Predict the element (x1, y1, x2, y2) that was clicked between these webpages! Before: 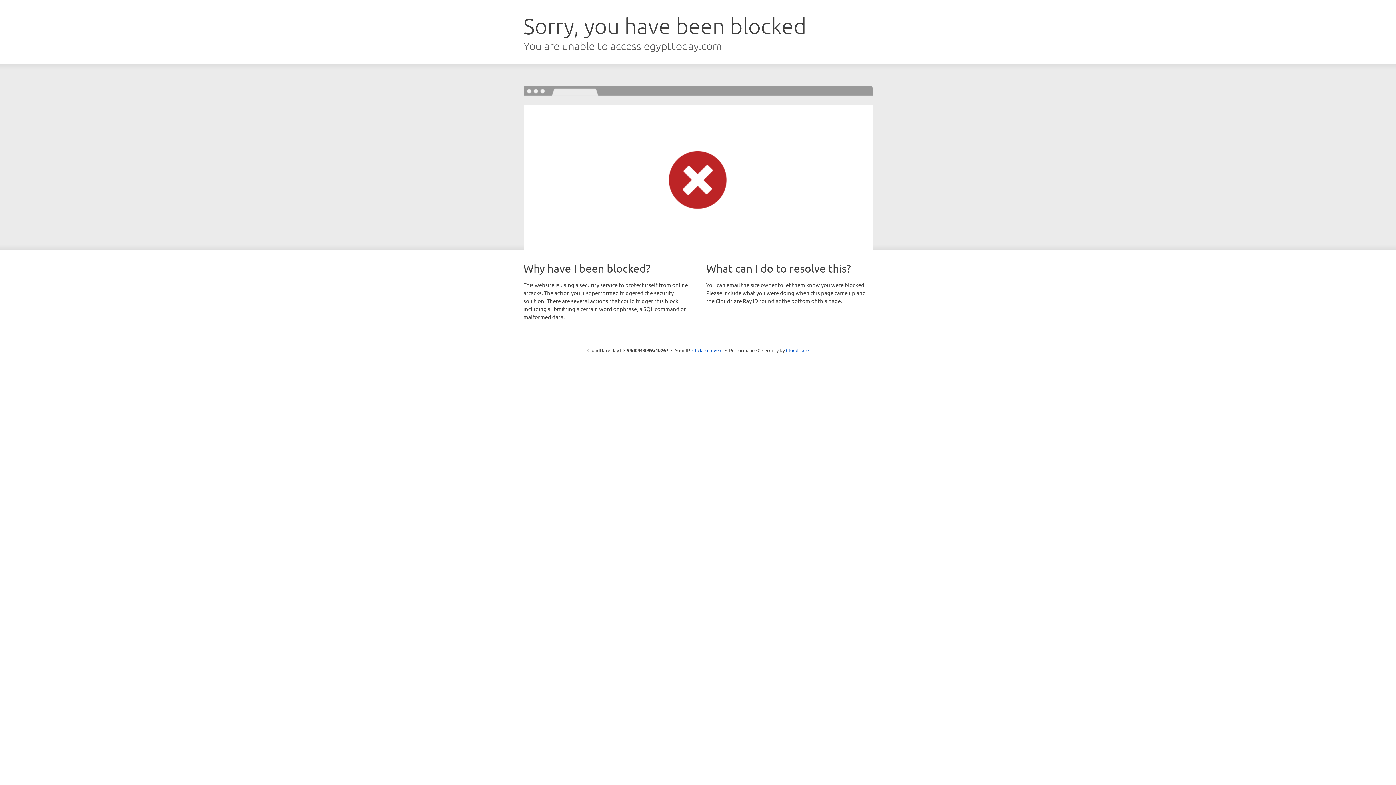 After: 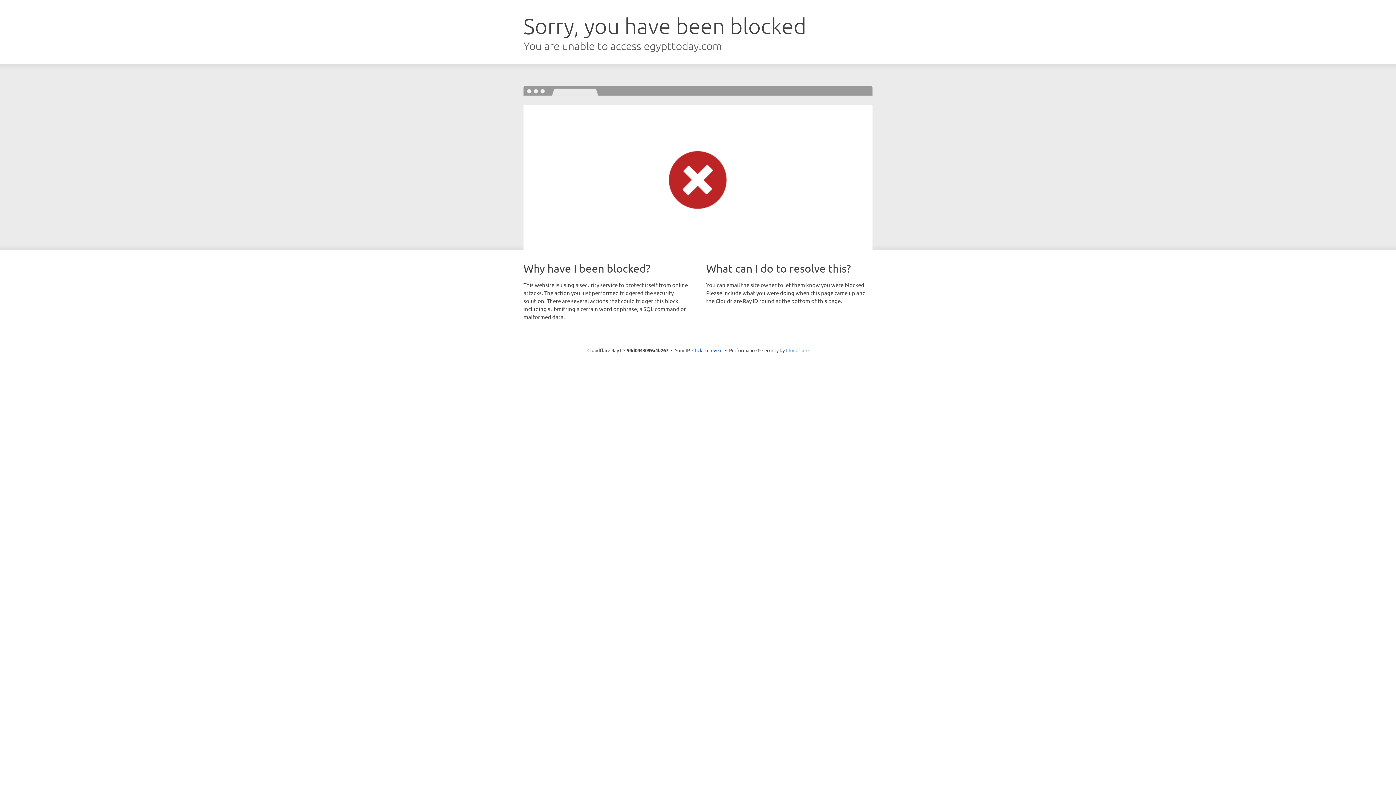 Action: bbox: (786, 347, 808, 353) label: Cloudflare